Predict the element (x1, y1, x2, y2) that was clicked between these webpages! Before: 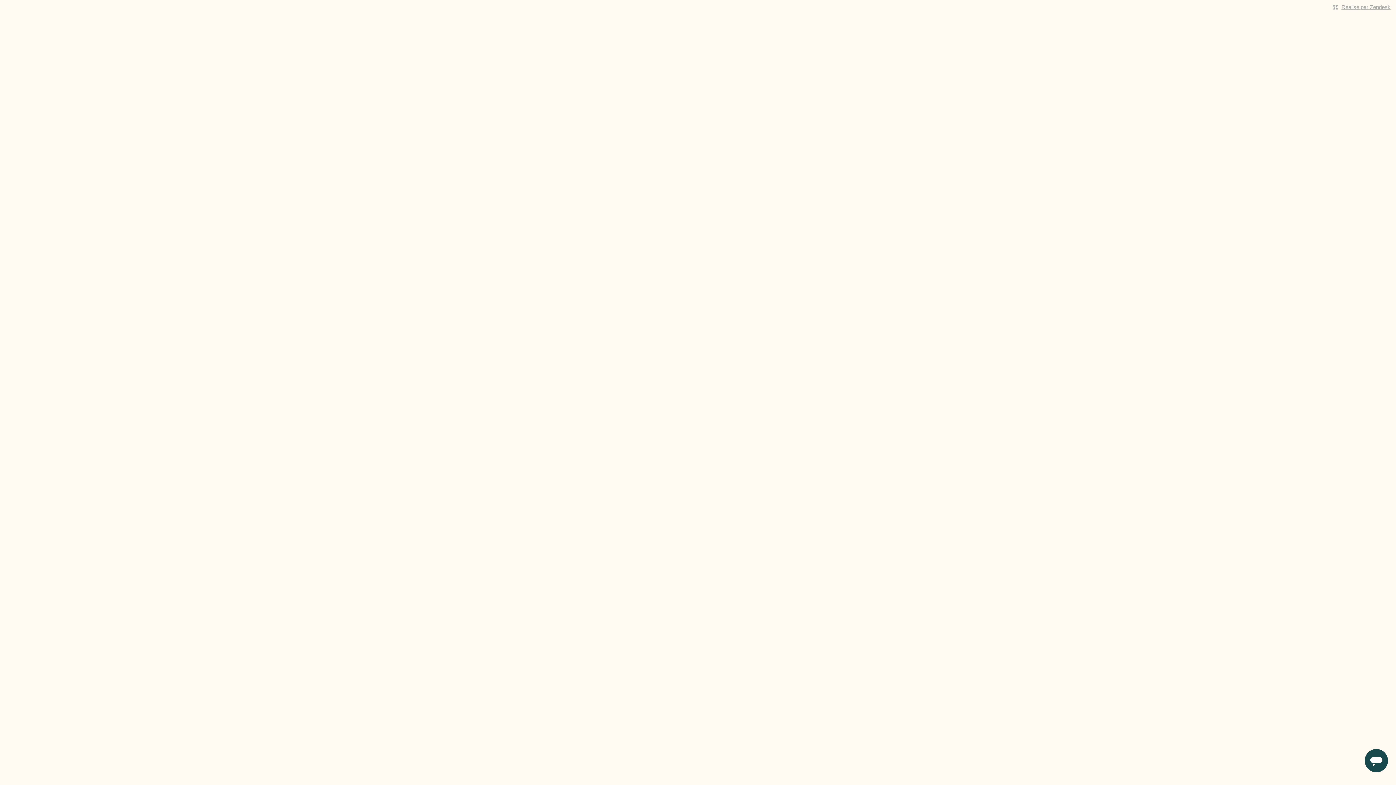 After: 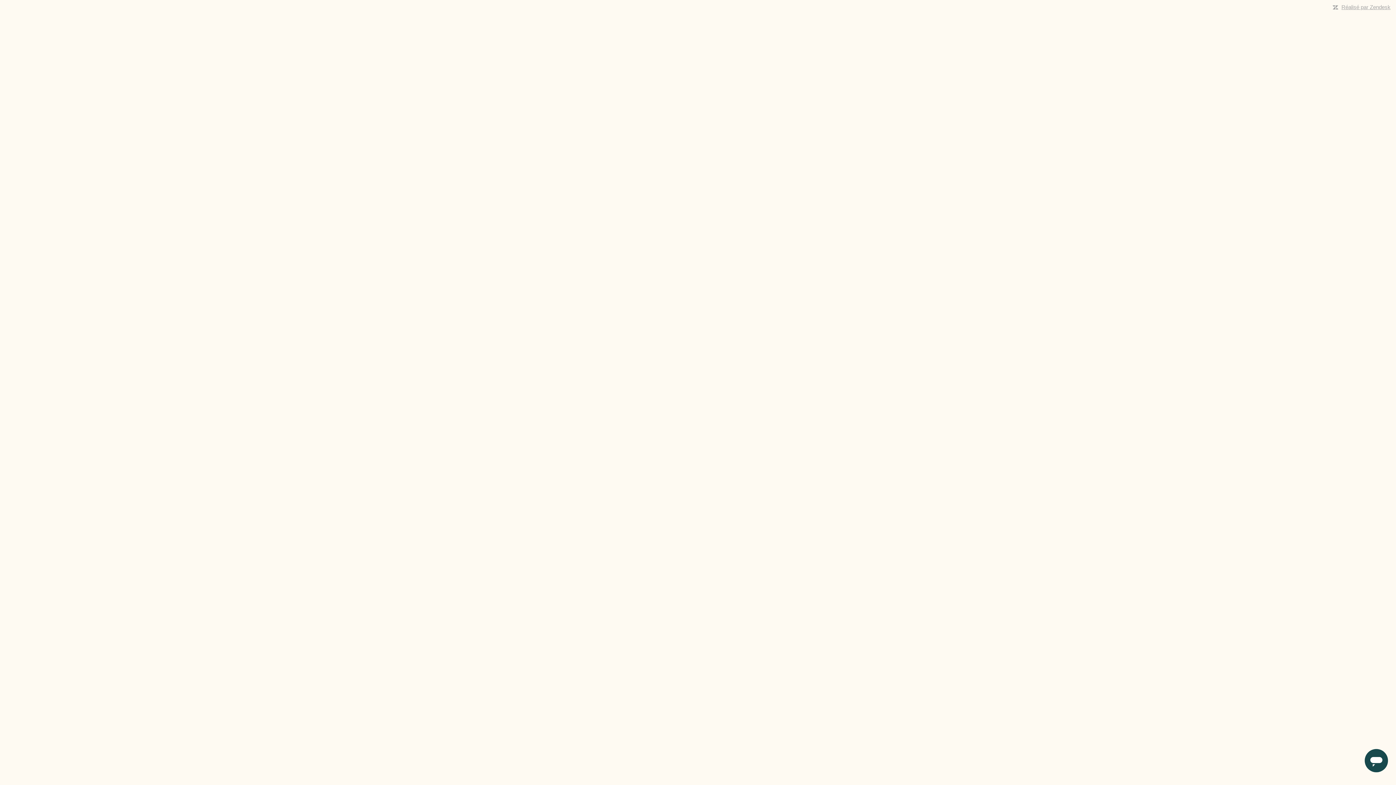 Action: bbox: (1341, 4, 1390, 10) label: Réalisé par Zendesk